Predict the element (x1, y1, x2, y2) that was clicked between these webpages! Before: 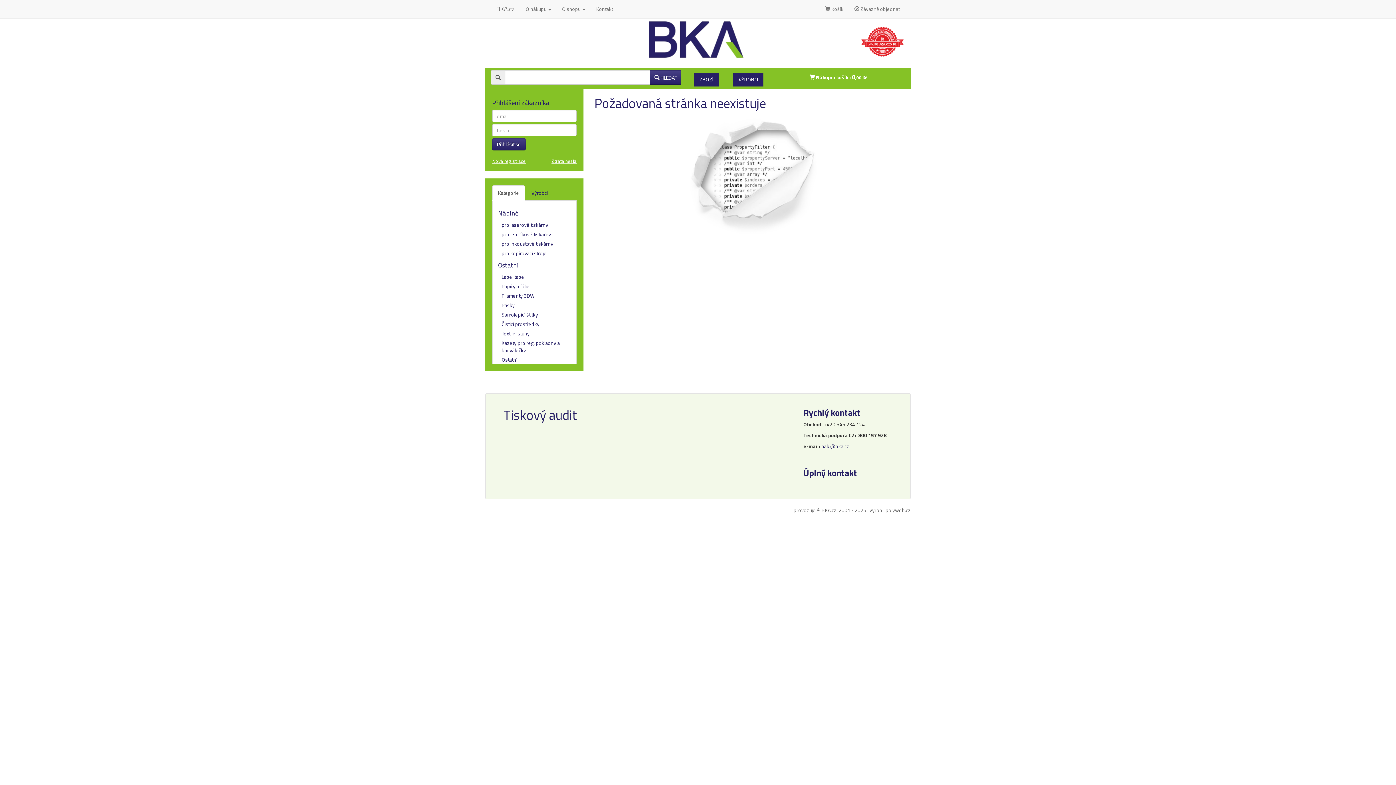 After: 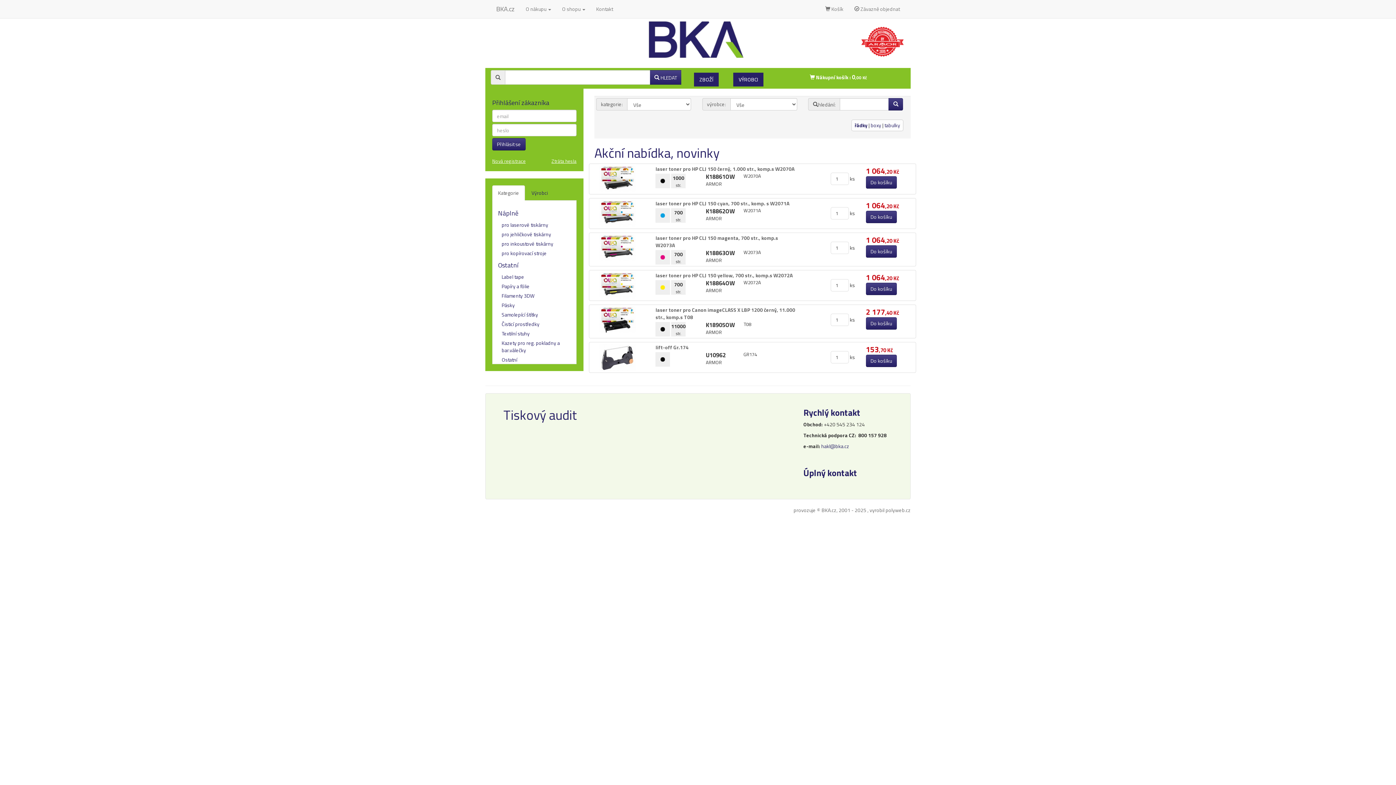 Action: label: BKA.cz bbox: (490, 0, 520, 18)